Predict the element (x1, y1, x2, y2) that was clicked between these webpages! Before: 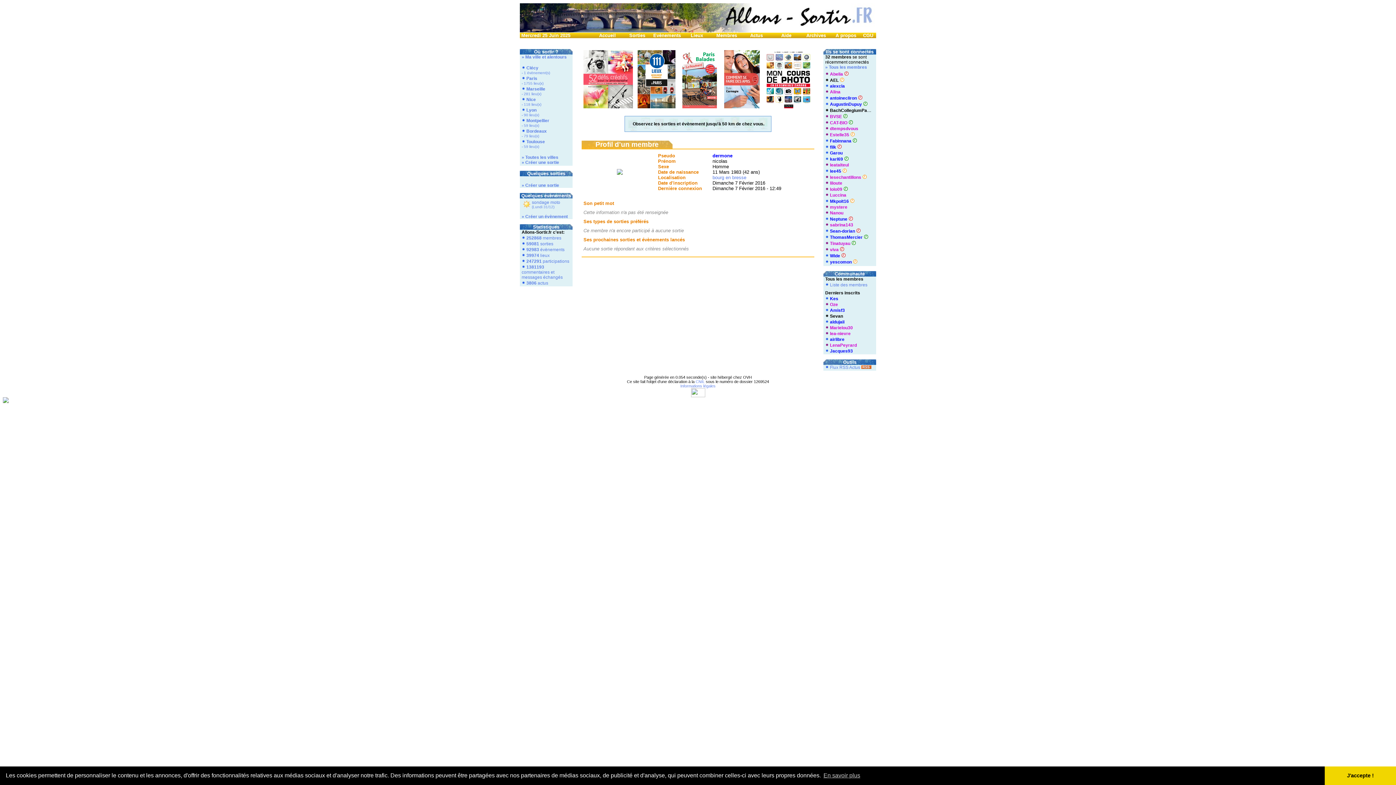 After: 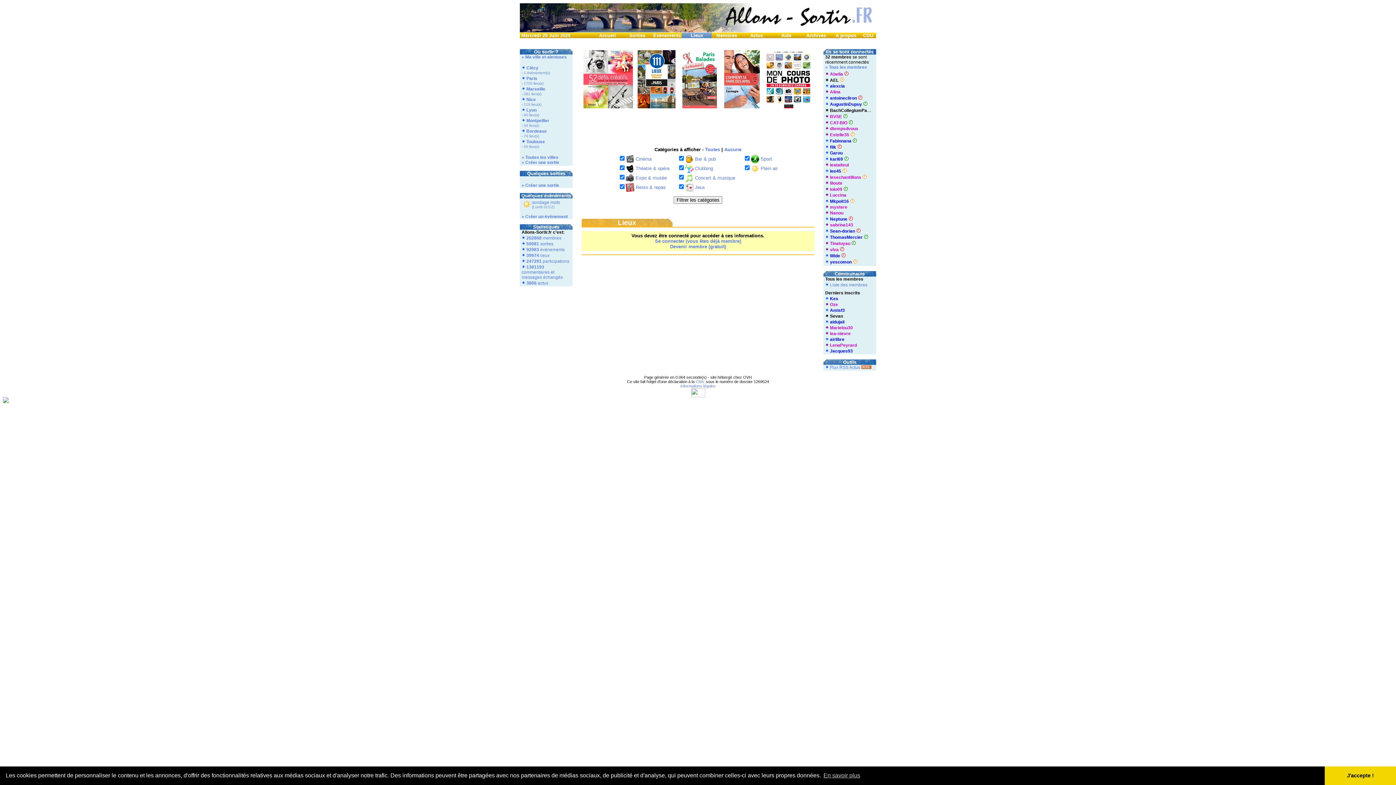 Action: label: 39974 lieux bbox: (526, 253, 549, 258)